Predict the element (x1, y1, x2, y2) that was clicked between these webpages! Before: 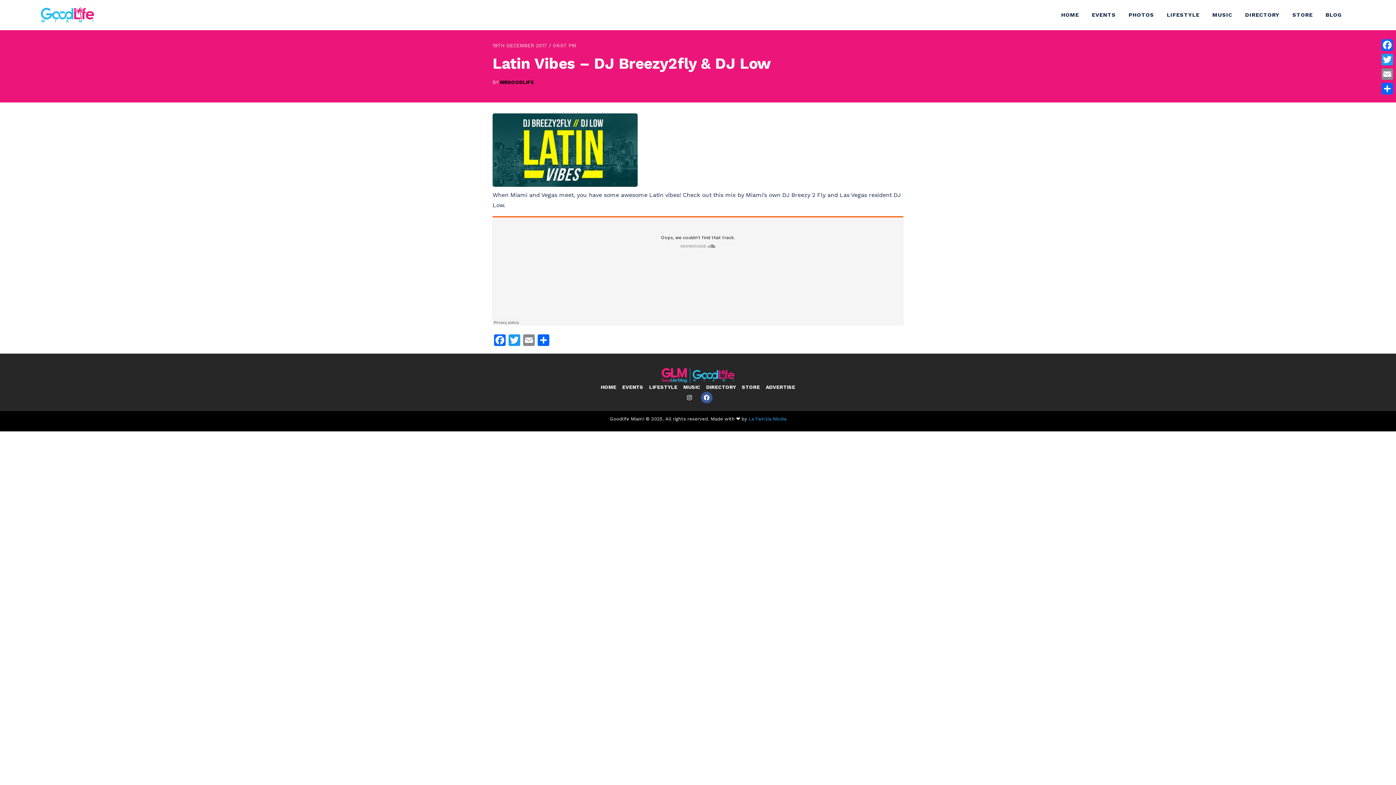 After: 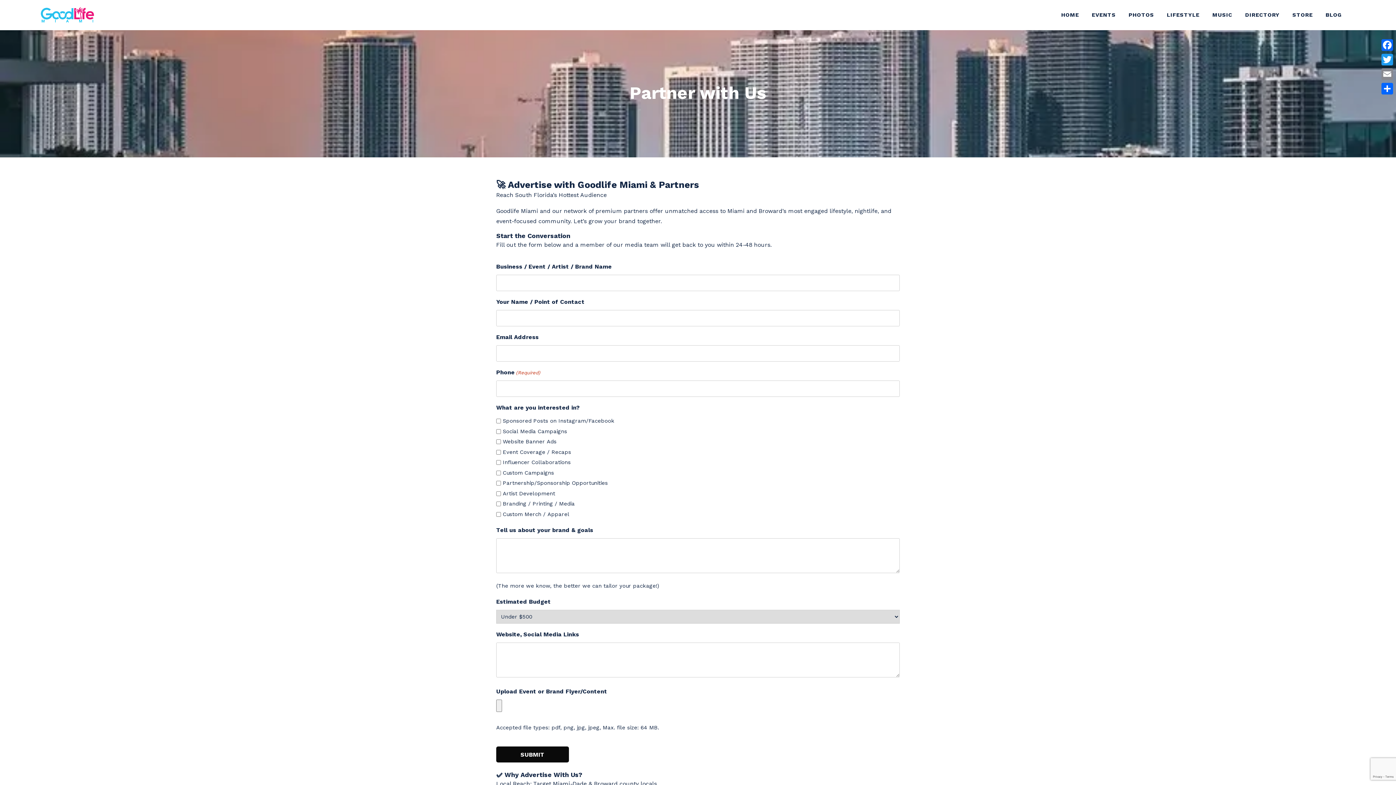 Action: label: ADVERTISE bbox: (766, 382, 795, 391)